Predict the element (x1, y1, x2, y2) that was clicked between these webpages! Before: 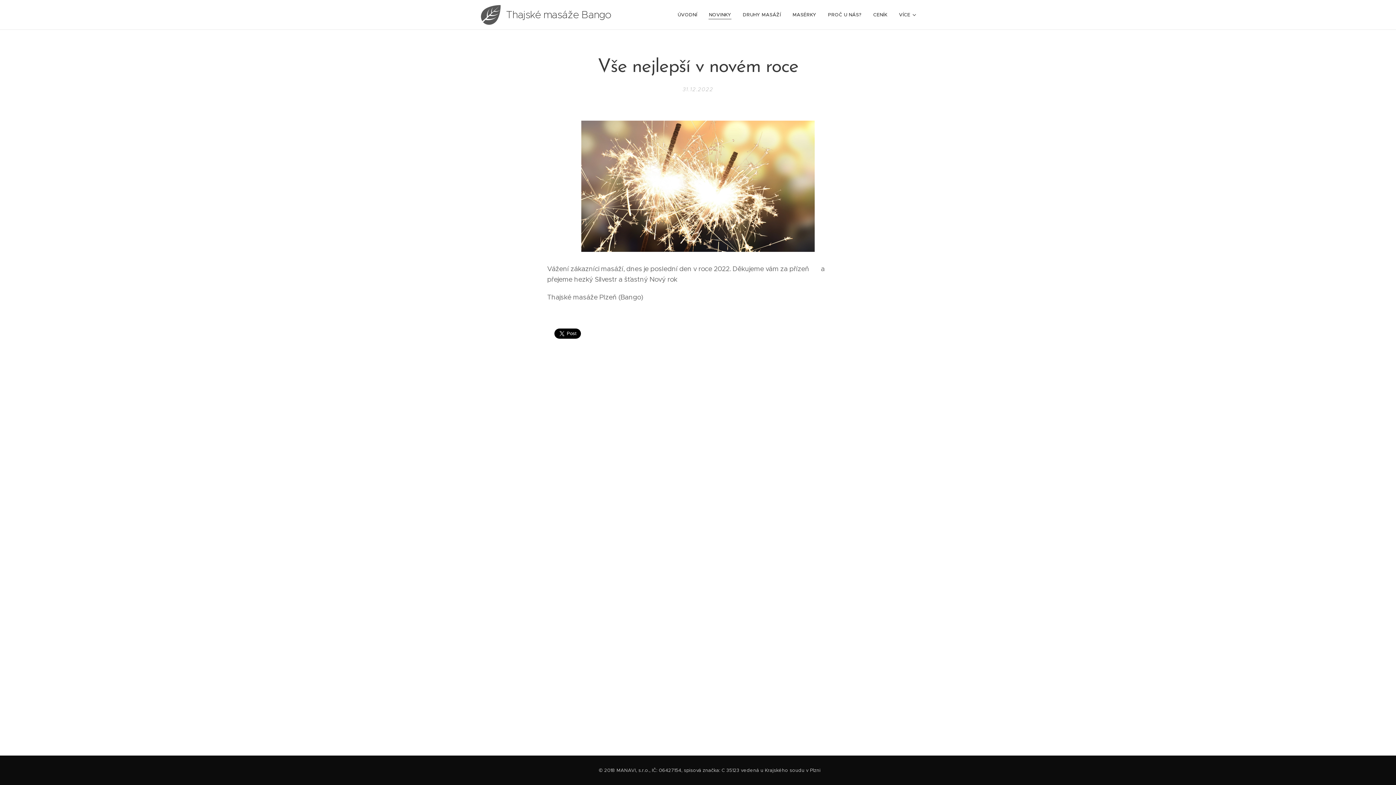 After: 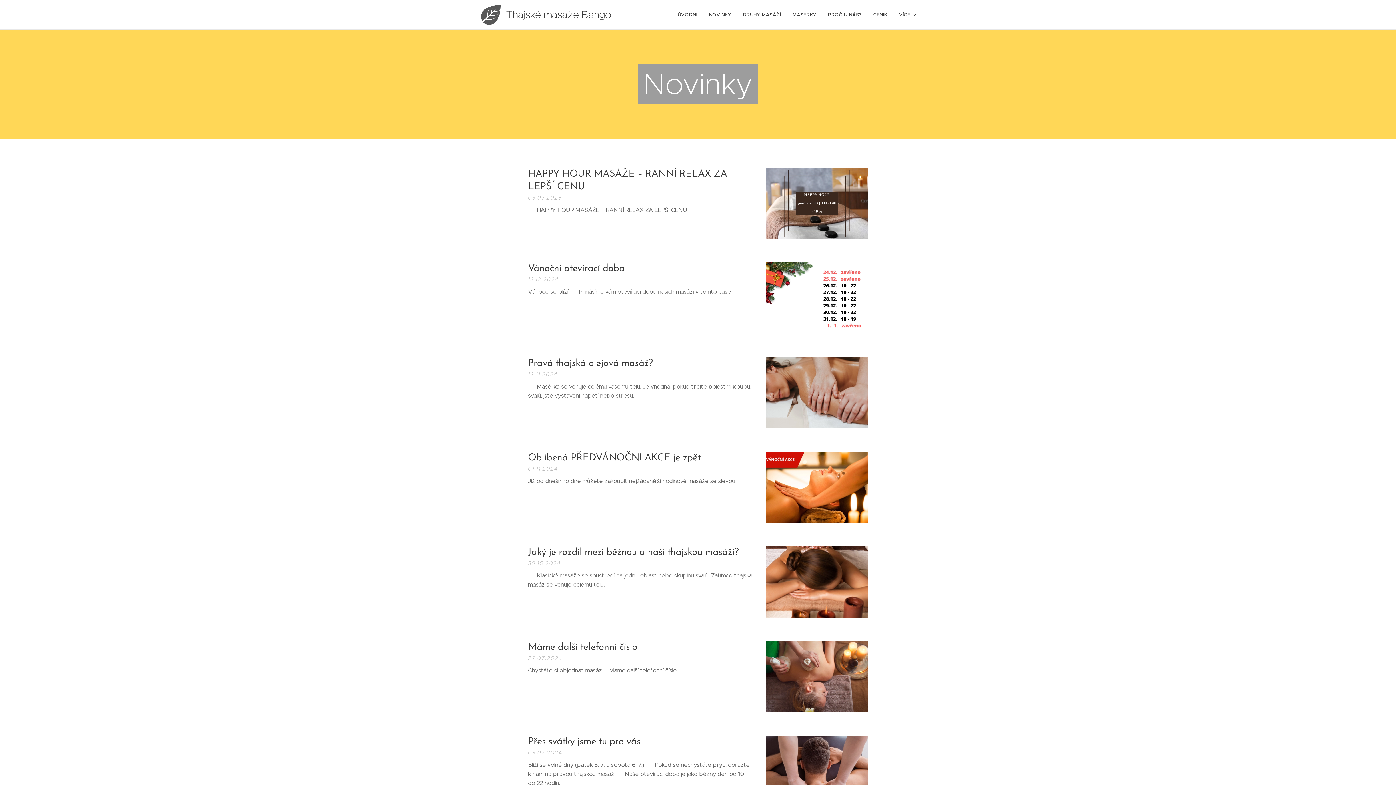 Action: bbox: (703, 5, 737, 24) label: NOVINKY